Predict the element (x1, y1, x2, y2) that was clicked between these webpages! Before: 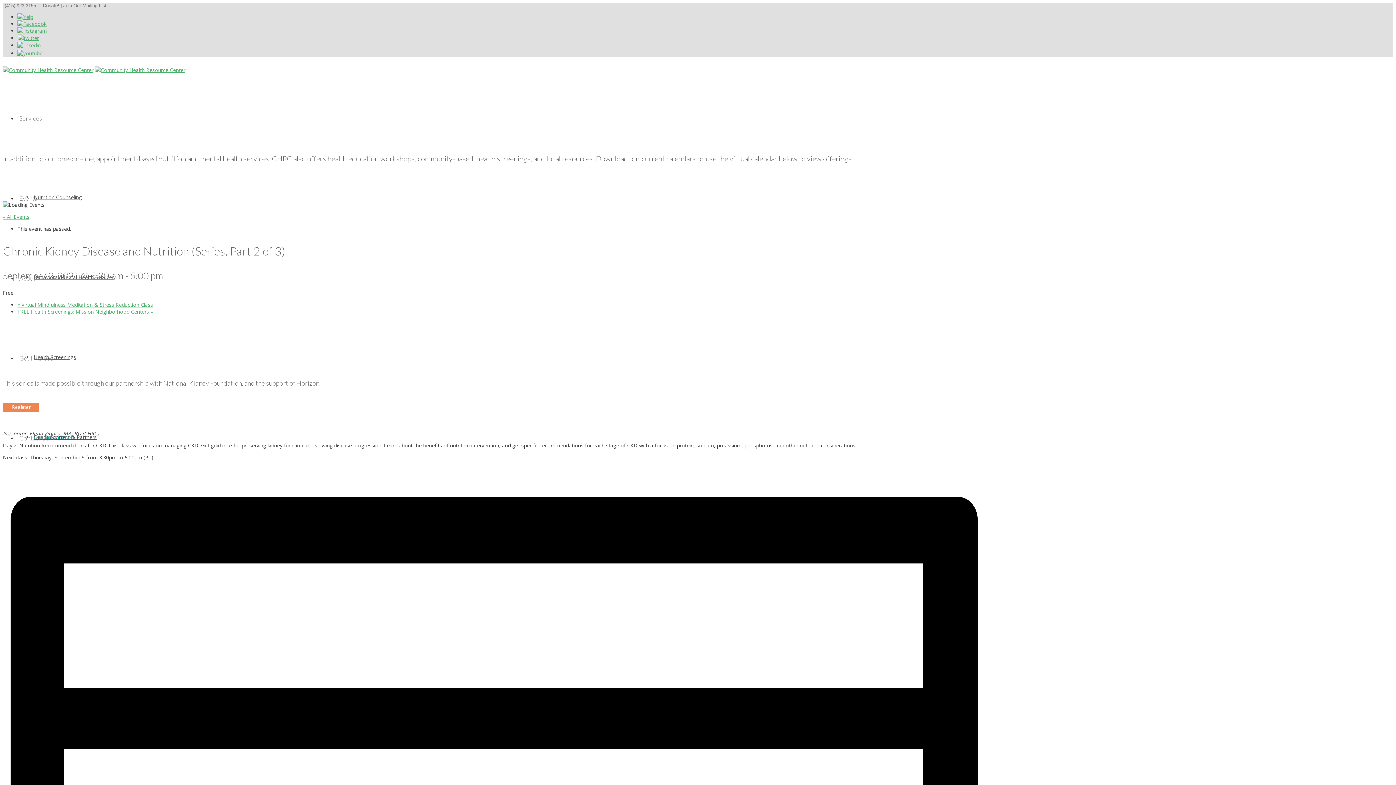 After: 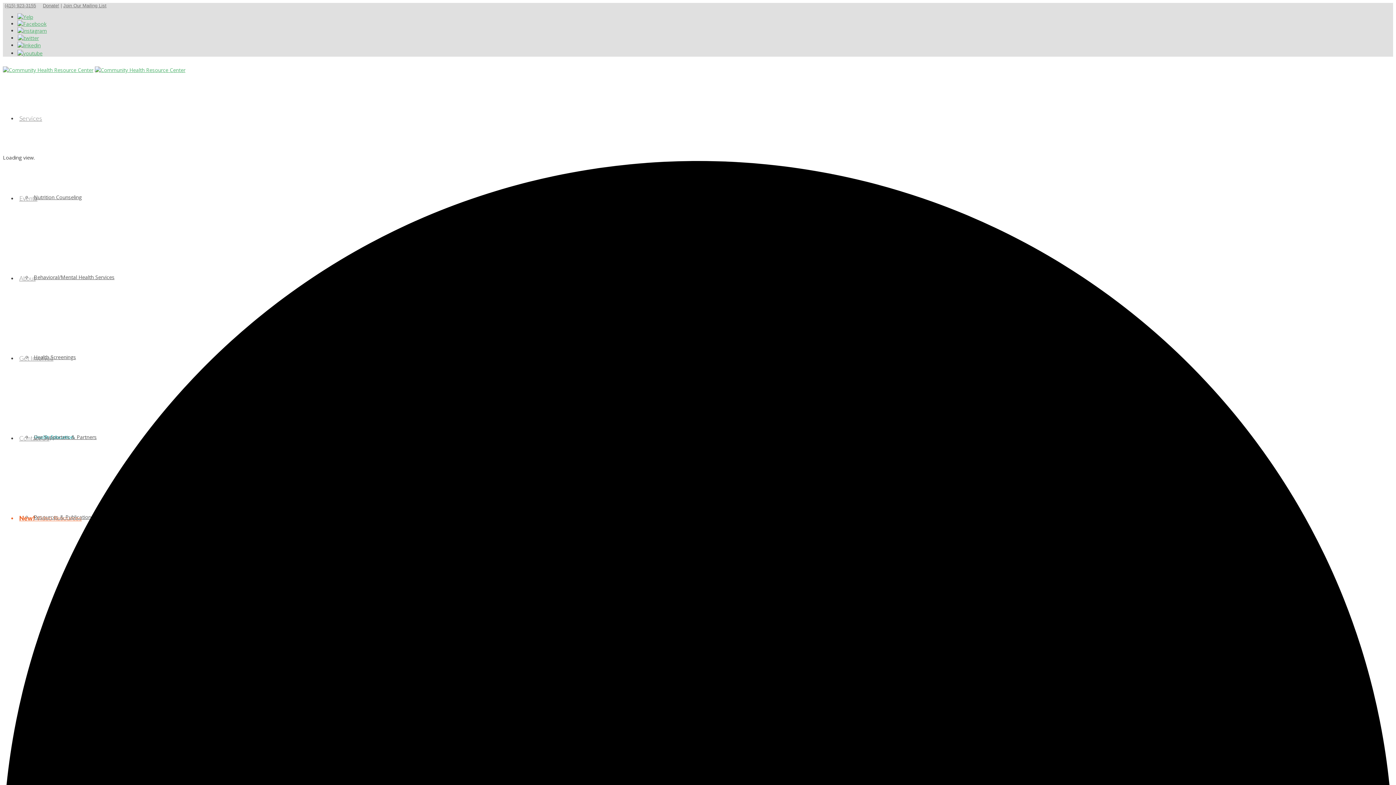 Action: label: Events bbox: (19, 194, 37, 202)